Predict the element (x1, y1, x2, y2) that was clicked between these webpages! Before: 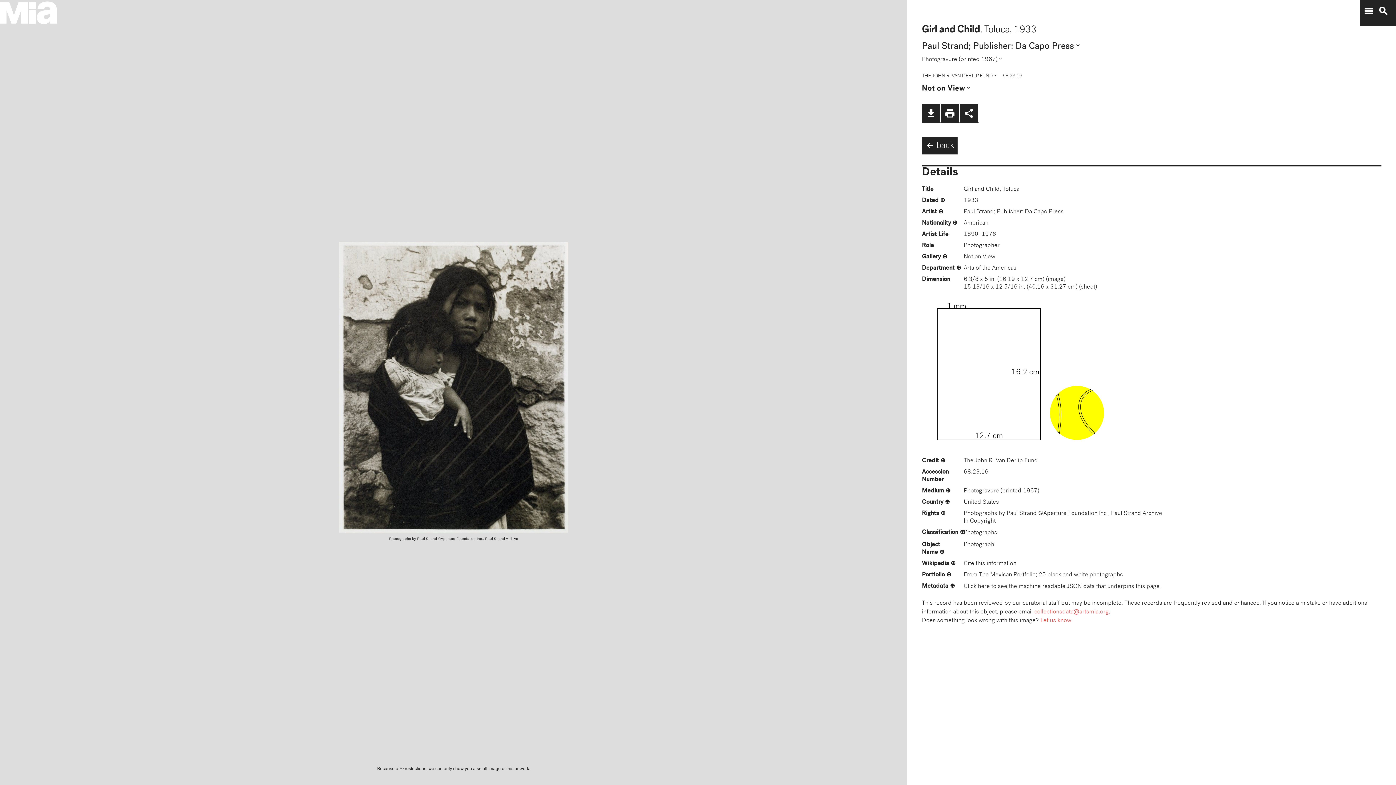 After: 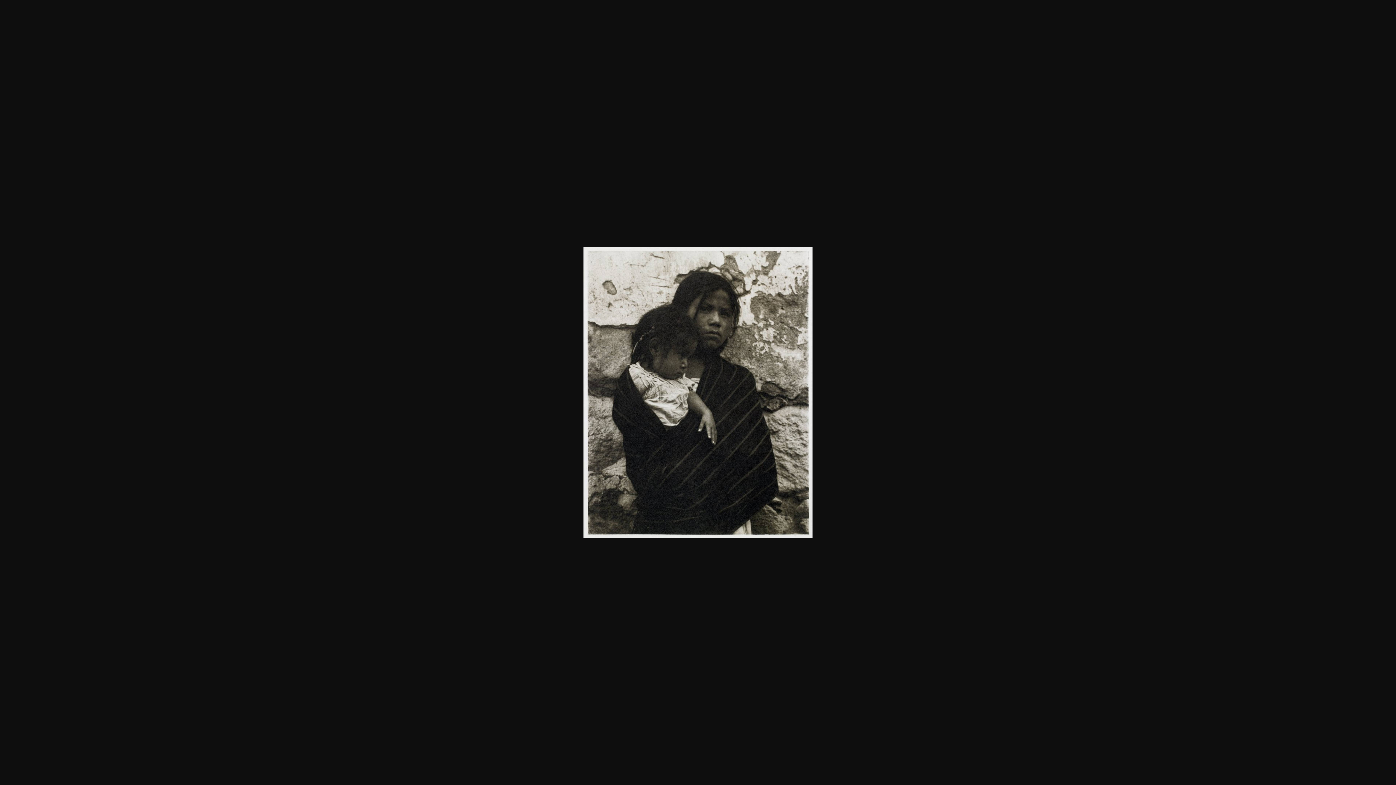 Action: label: file_download bbox: (922, 104, 941, 122)